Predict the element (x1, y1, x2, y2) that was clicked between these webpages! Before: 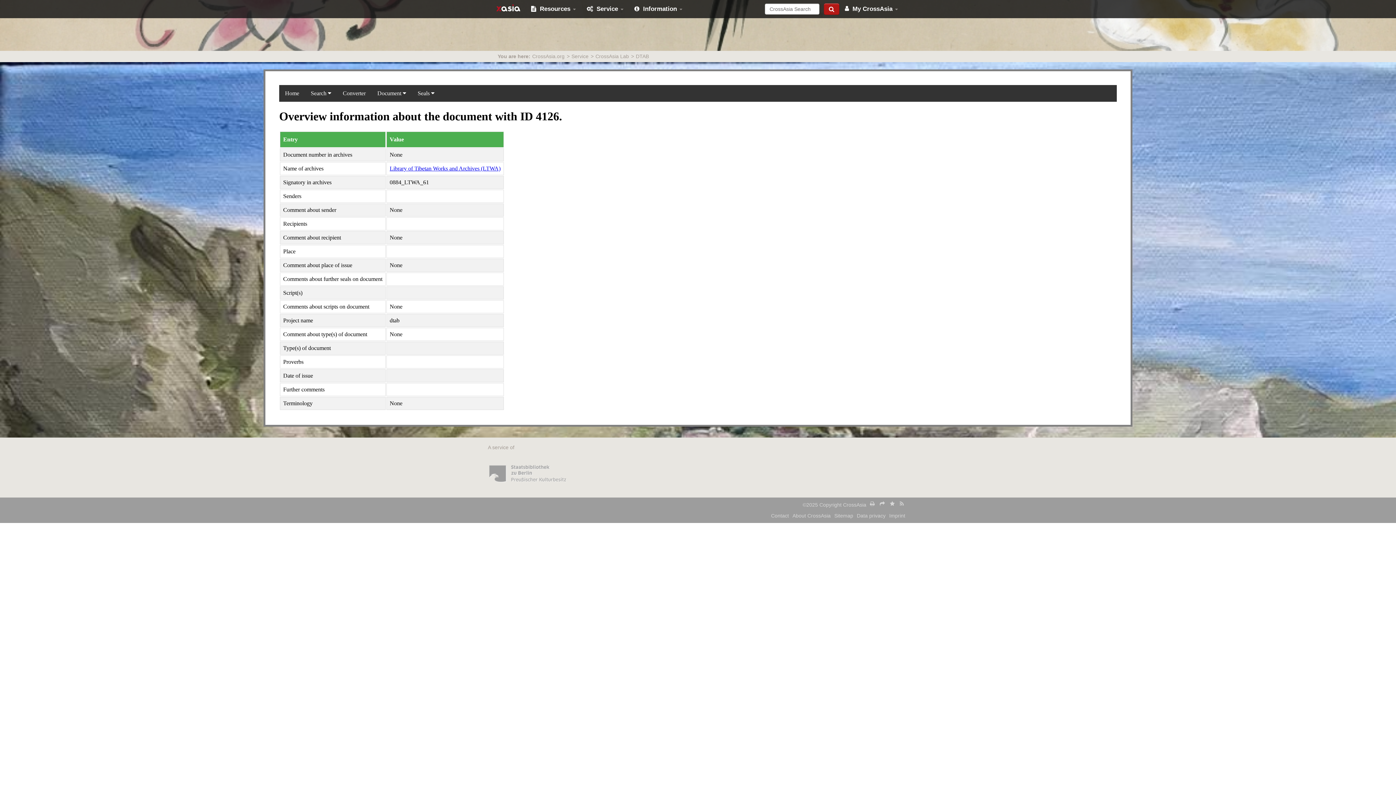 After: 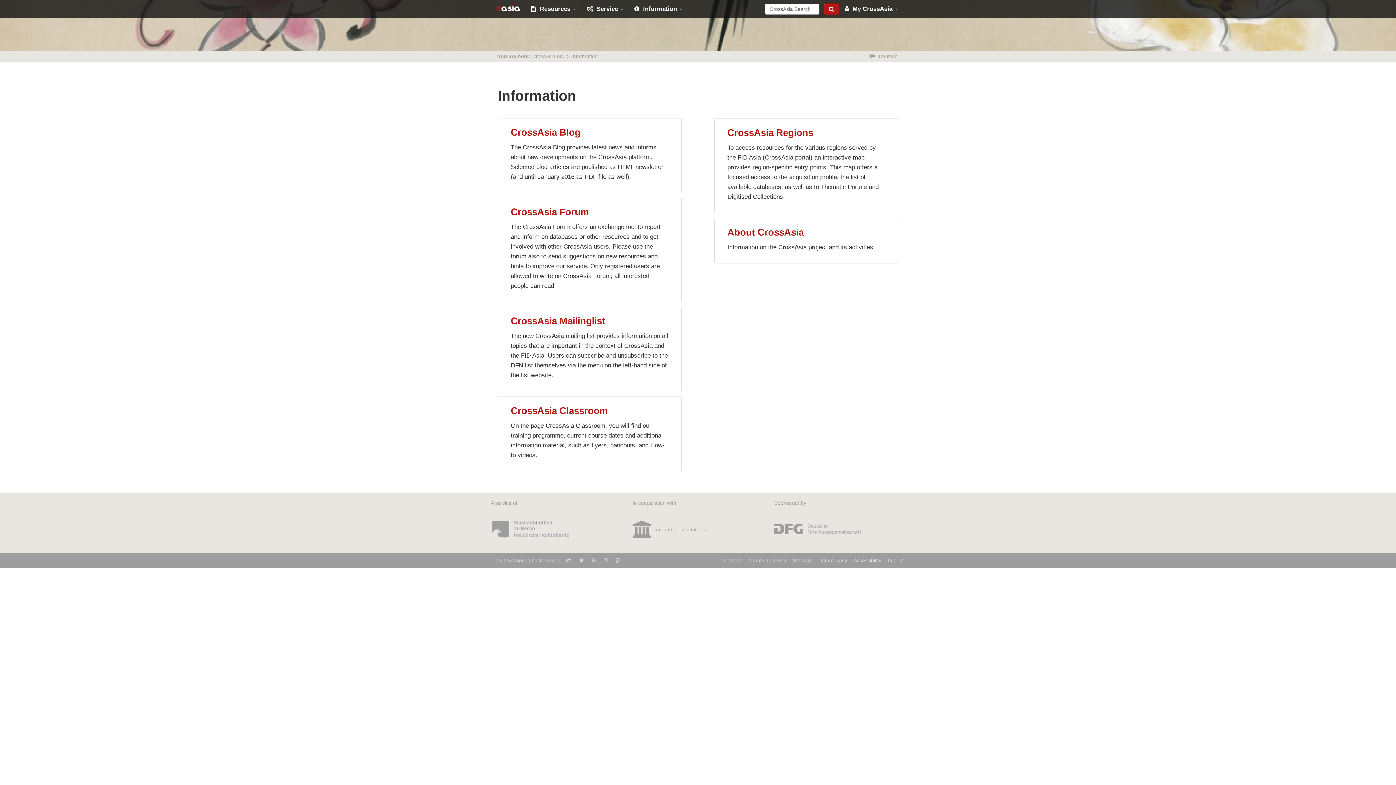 Action: label: Information  bbox: (629, 0, 688, 18)